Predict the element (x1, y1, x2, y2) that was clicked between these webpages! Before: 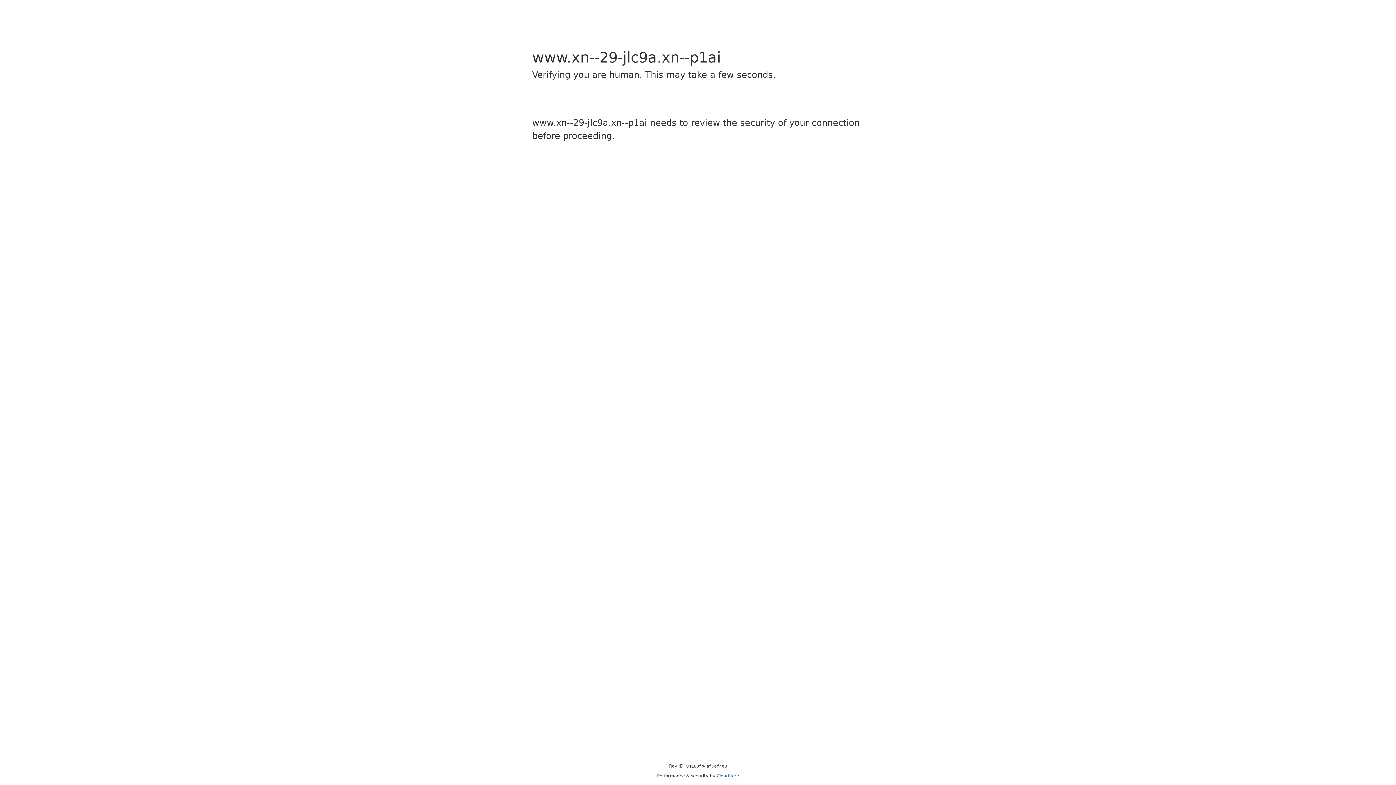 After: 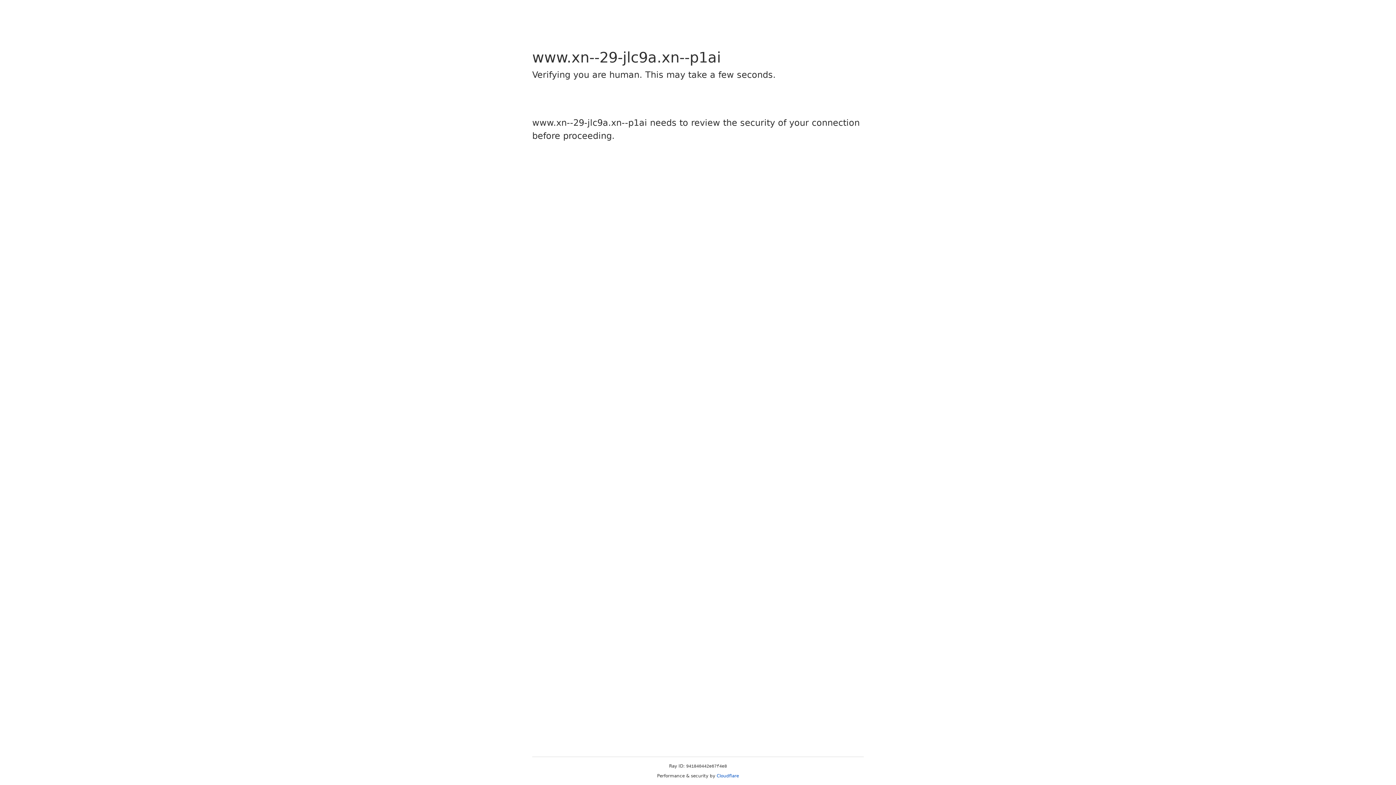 Action: bbox: (716, 773, 739, 778) label: Cloudflare